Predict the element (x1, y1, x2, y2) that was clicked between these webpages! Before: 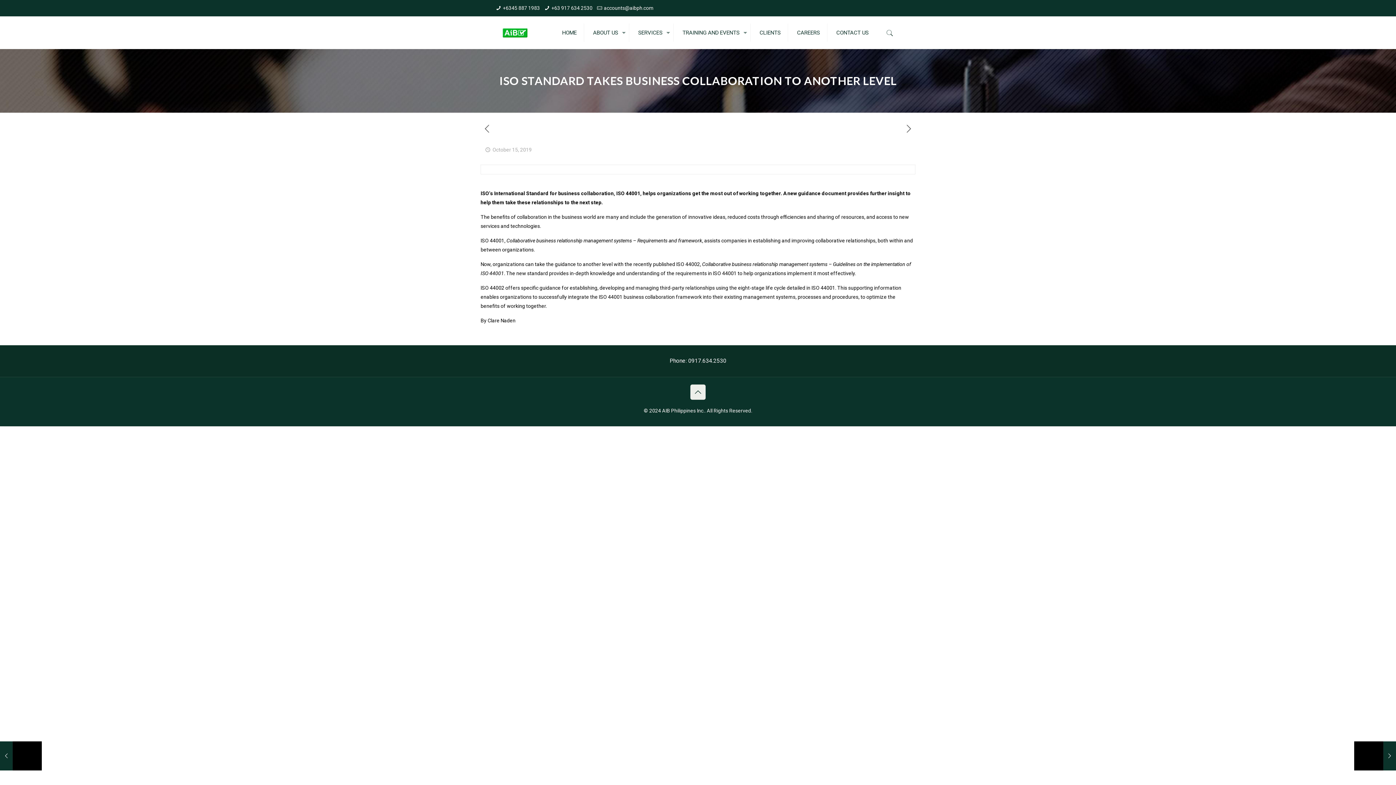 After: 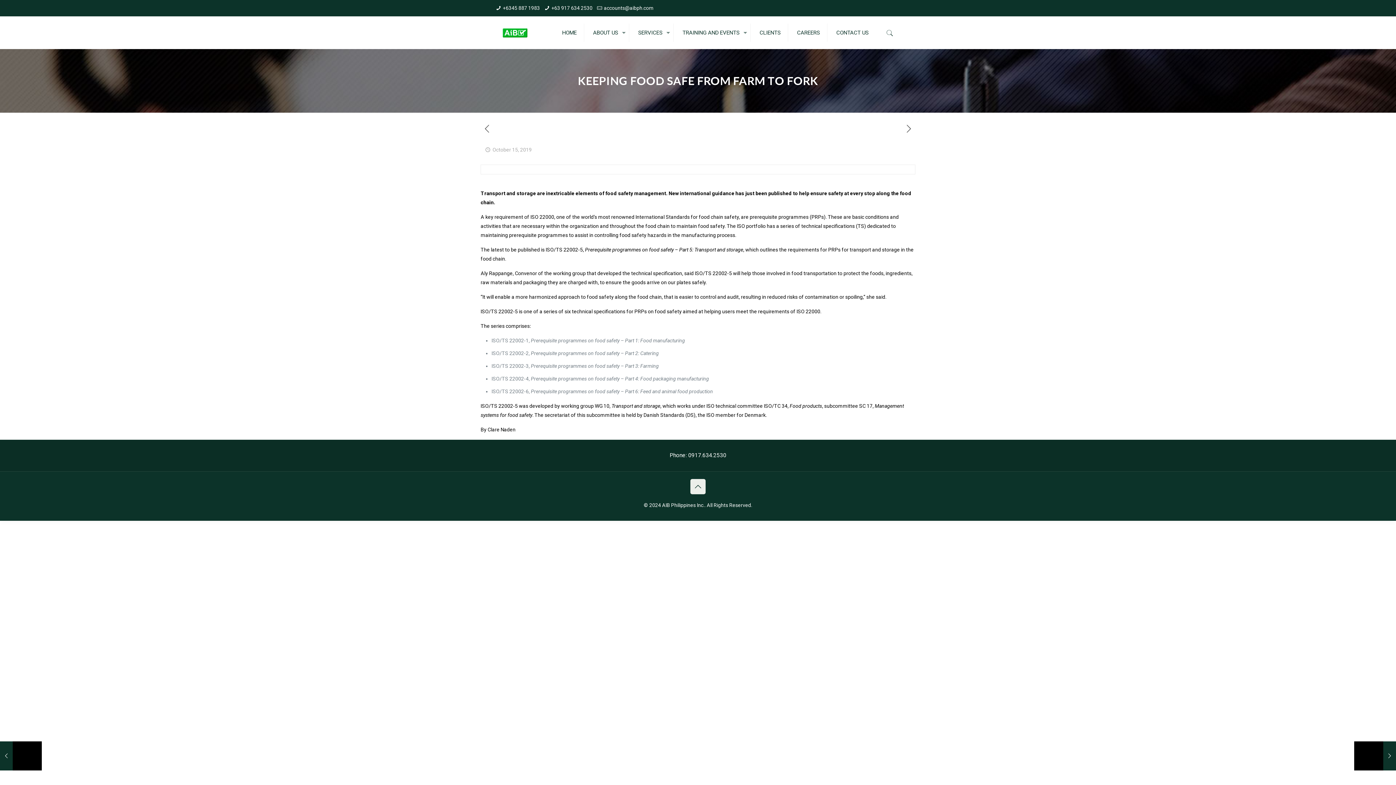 Action: bbox: (1354, 741, 1396, 770) label: KEEPING FOOD SAFE FROM FARM TO FORK
October 15, 2019